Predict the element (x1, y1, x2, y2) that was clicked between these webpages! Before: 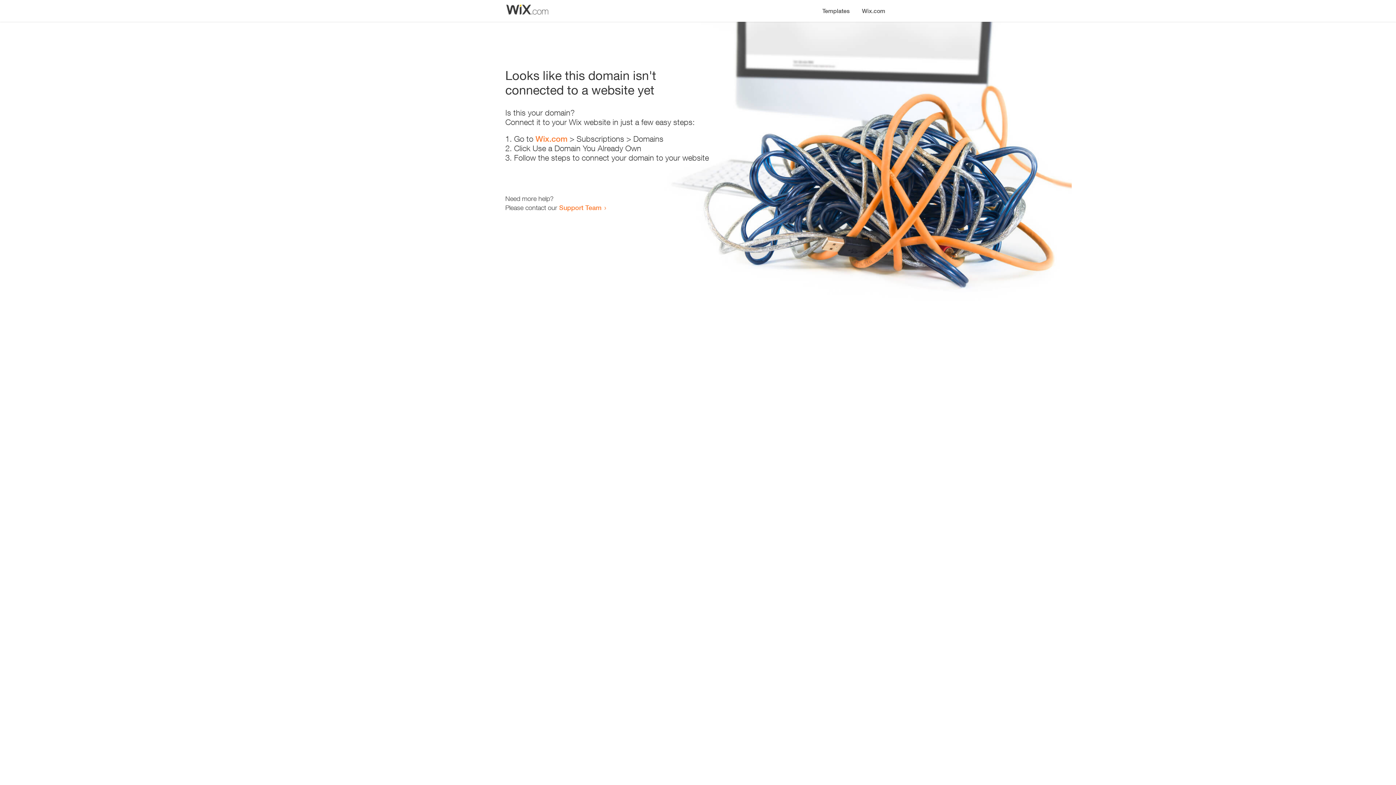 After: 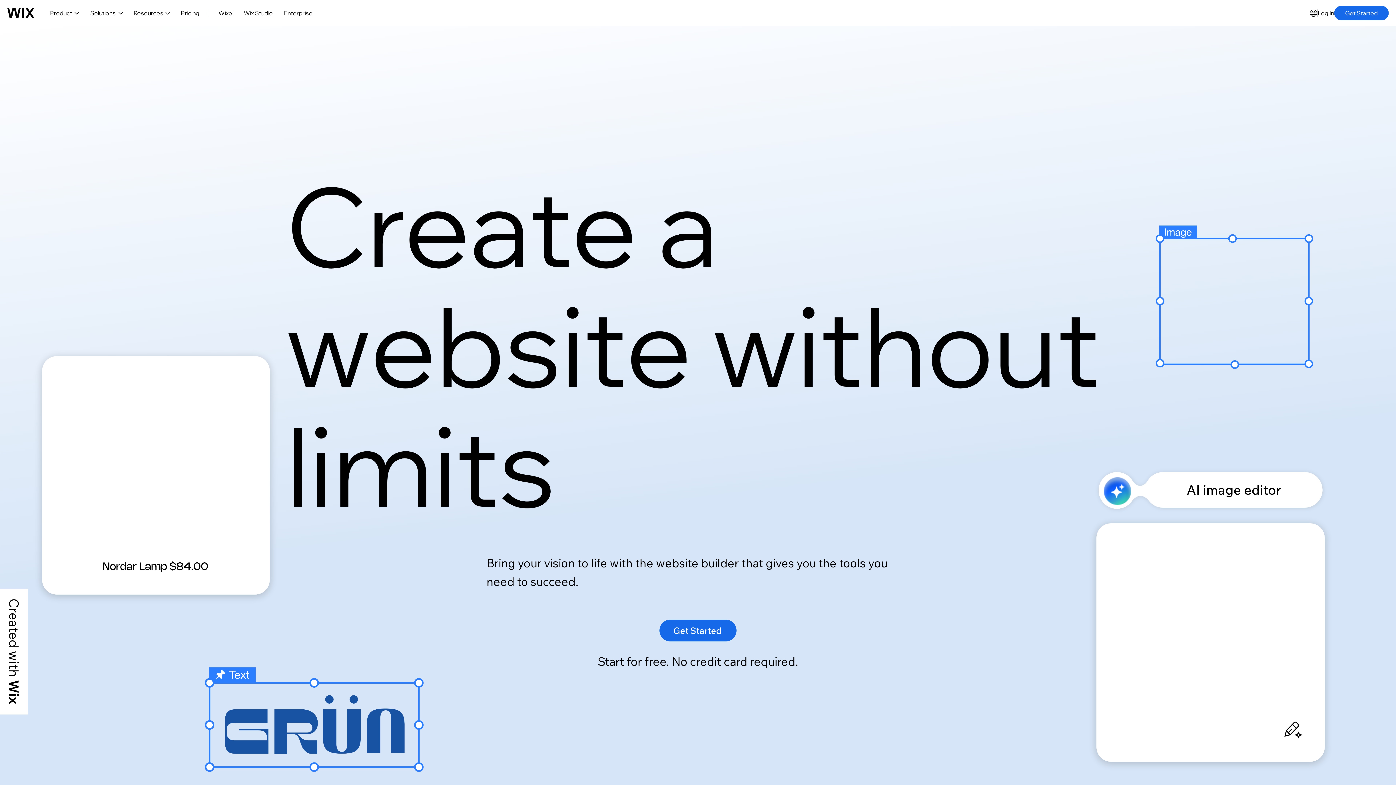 Action: label: Wix.com bbox: (535, 134, 567, 143)